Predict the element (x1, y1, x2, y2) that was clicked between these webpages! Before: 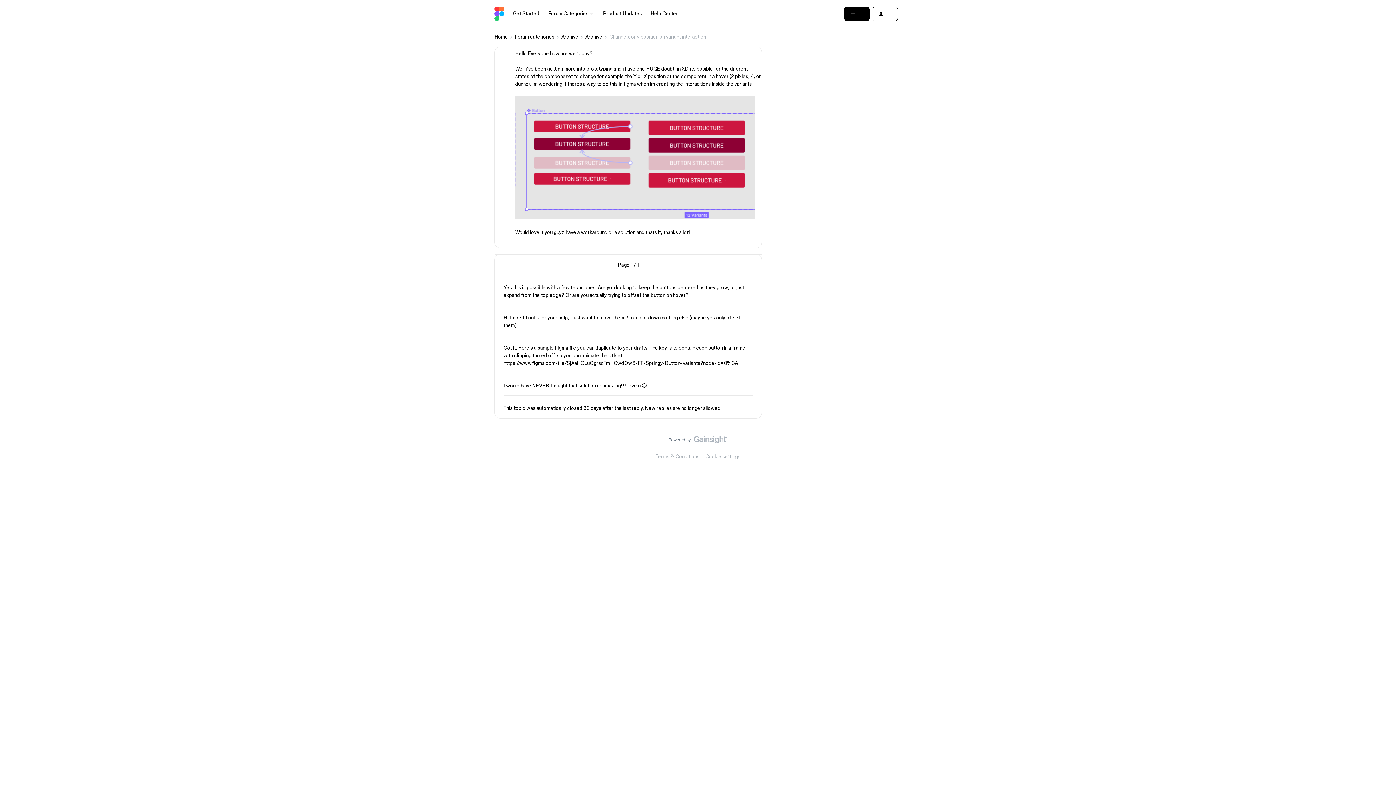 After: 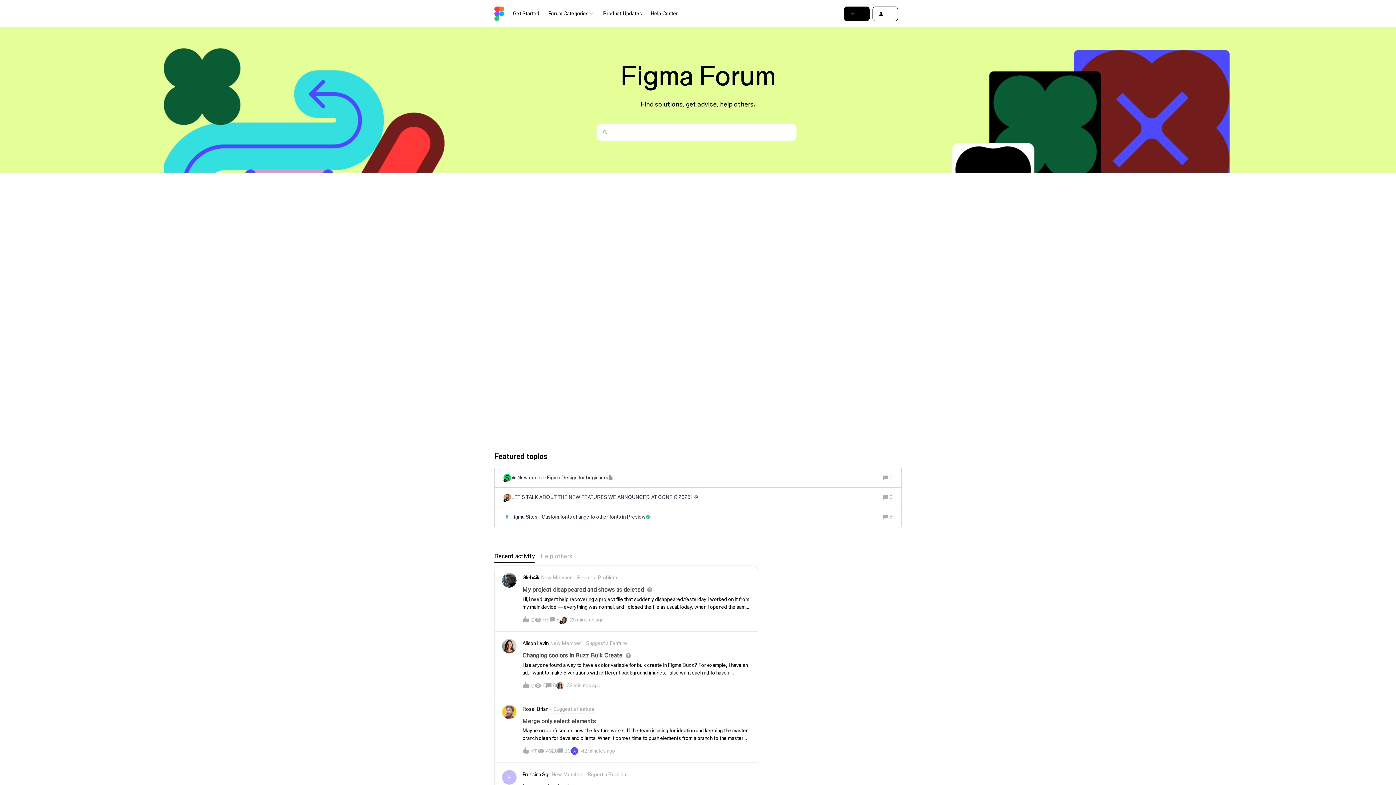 Action: label: Forum|go.to.homepage bbox: (494, 6, 504, 20)